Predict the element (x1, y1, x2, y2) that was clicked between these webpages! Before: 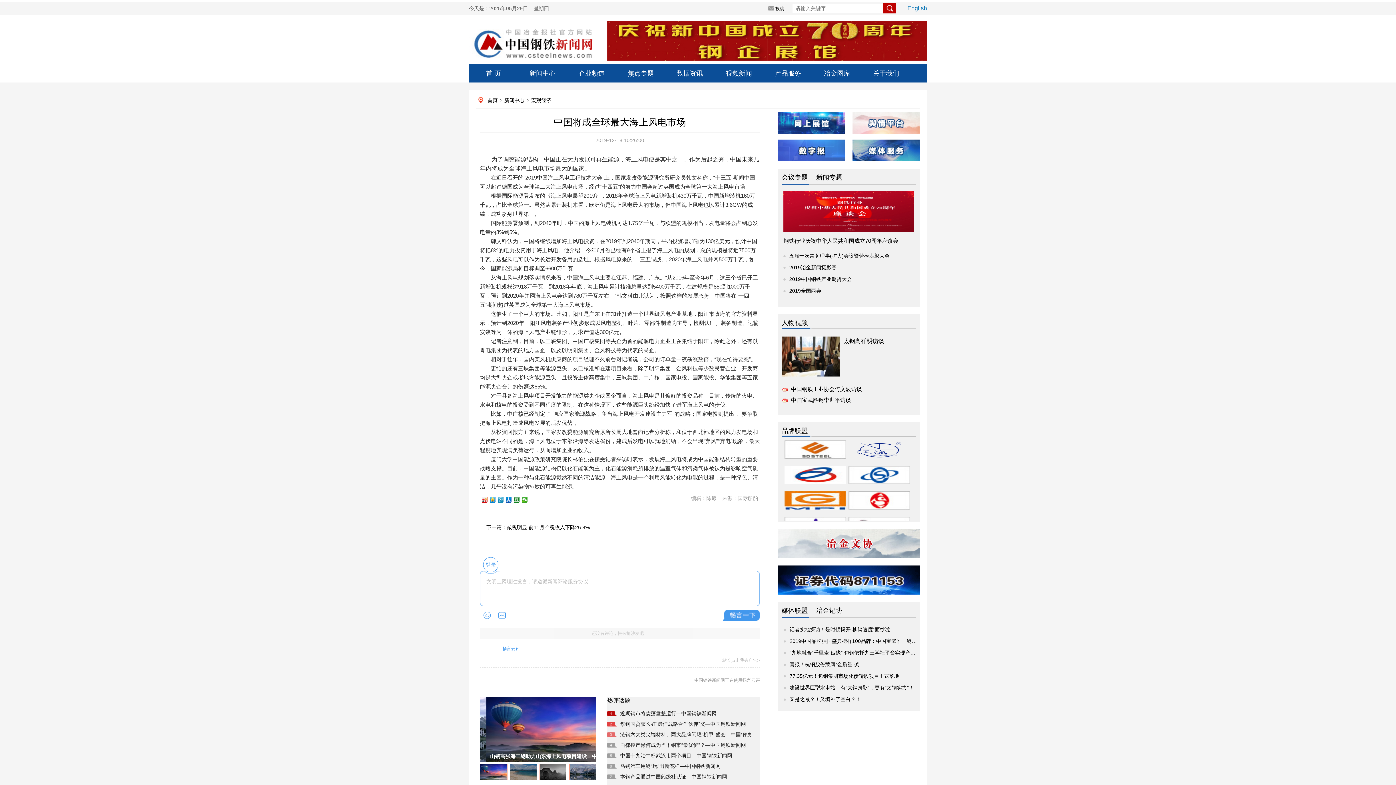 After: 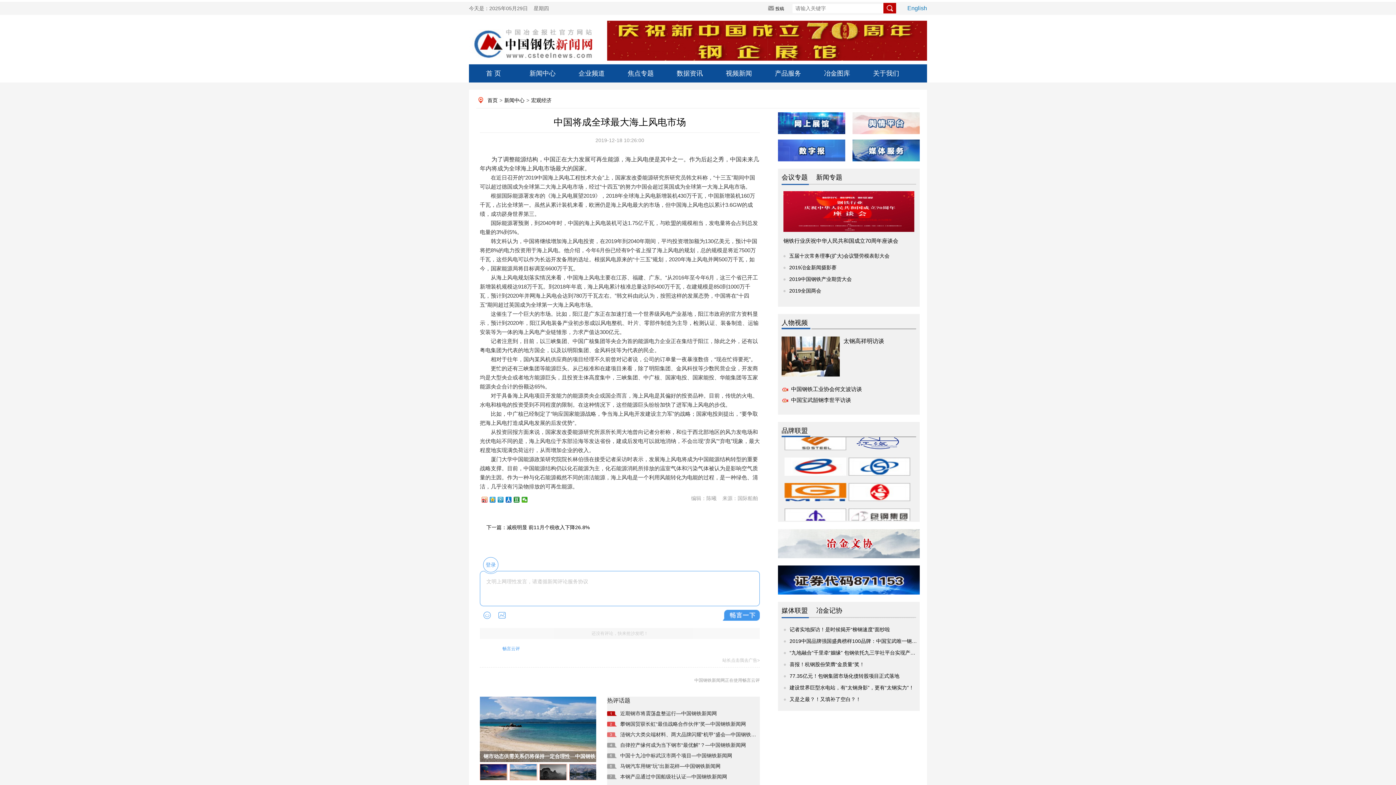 Action: bbox: (789, 288, 821, 293) label: 2019全国两会